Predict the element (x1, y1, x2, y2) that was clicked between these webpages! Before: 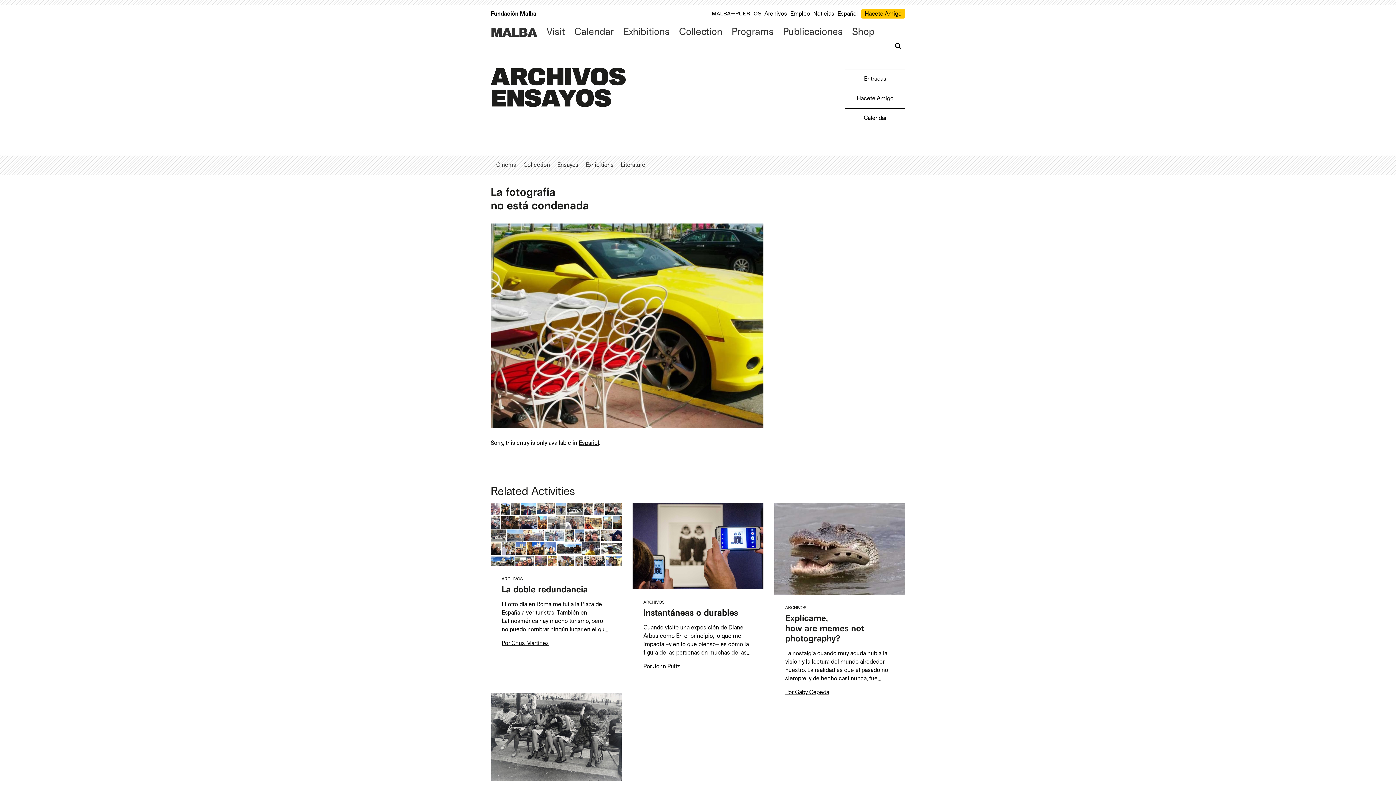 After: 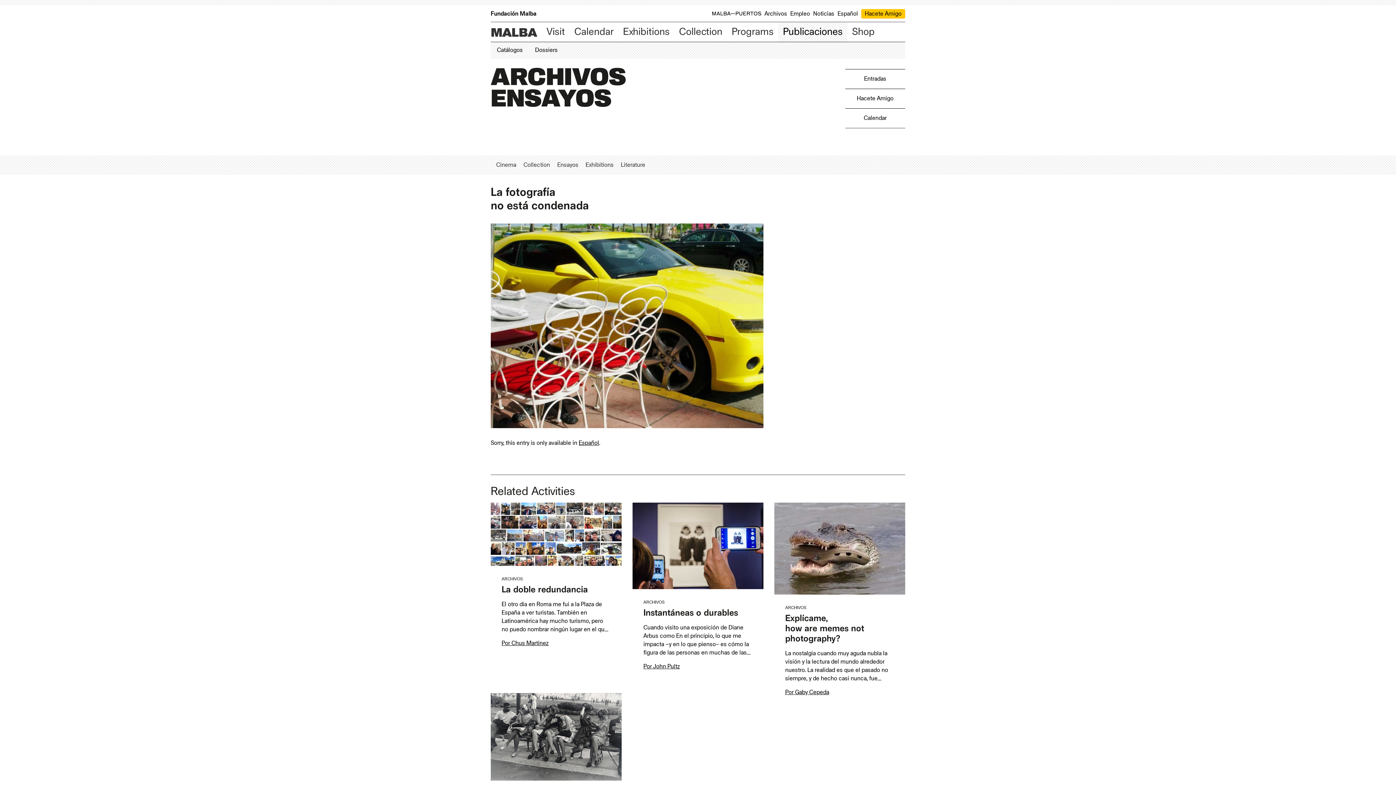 Action: label: Publicaciones bbox: (778, 22, 847, 41)